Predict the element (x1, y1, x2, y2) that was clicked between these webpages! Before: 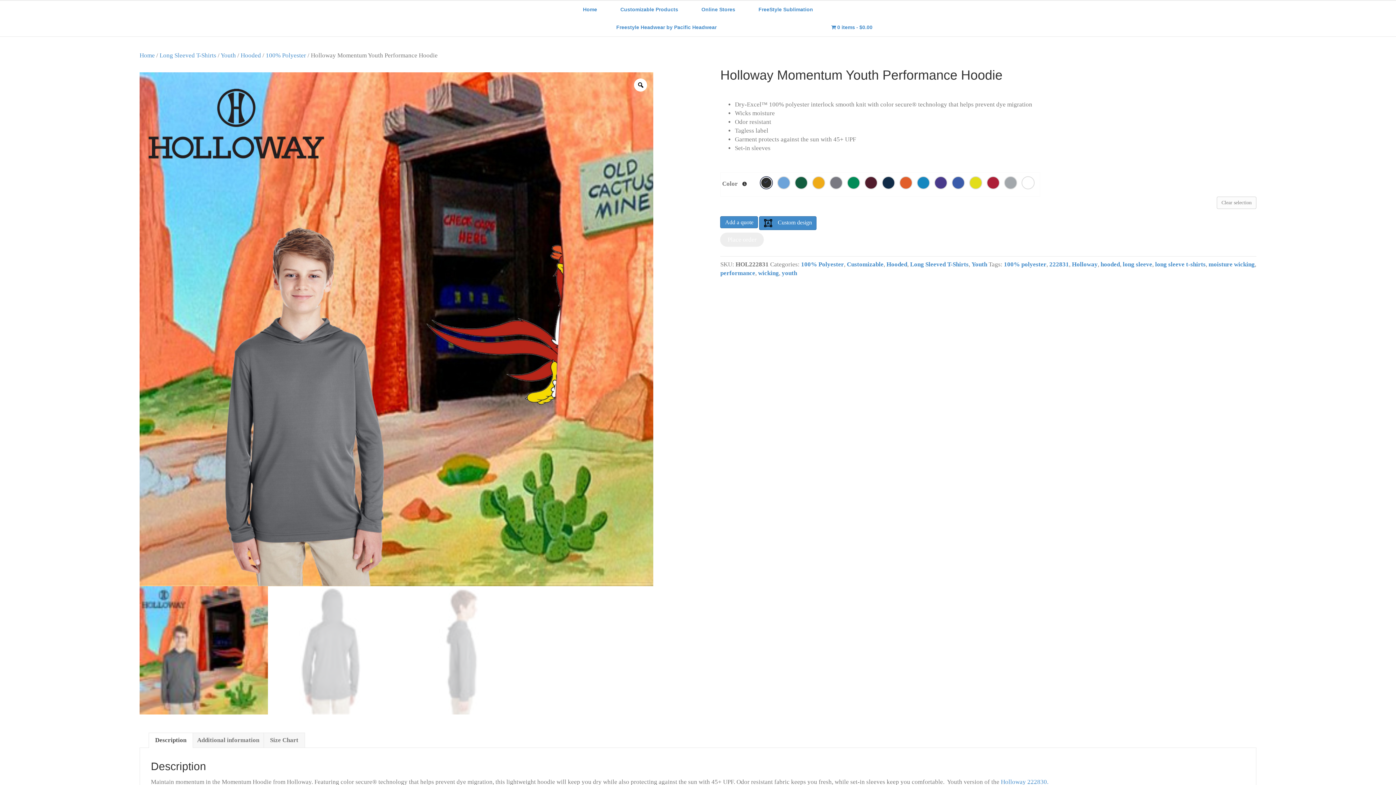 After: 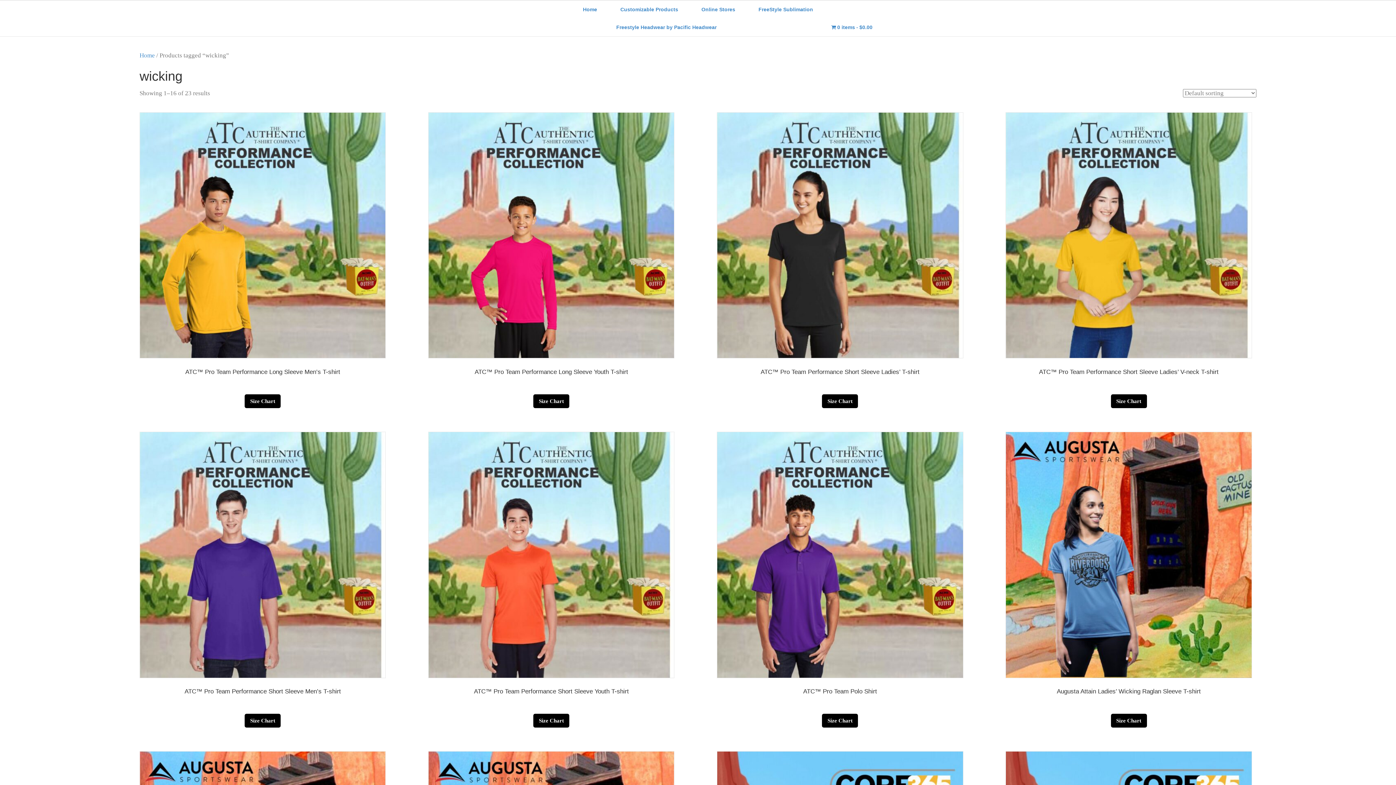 Action: bbox: (758, 269, 779, 276) label: wicking